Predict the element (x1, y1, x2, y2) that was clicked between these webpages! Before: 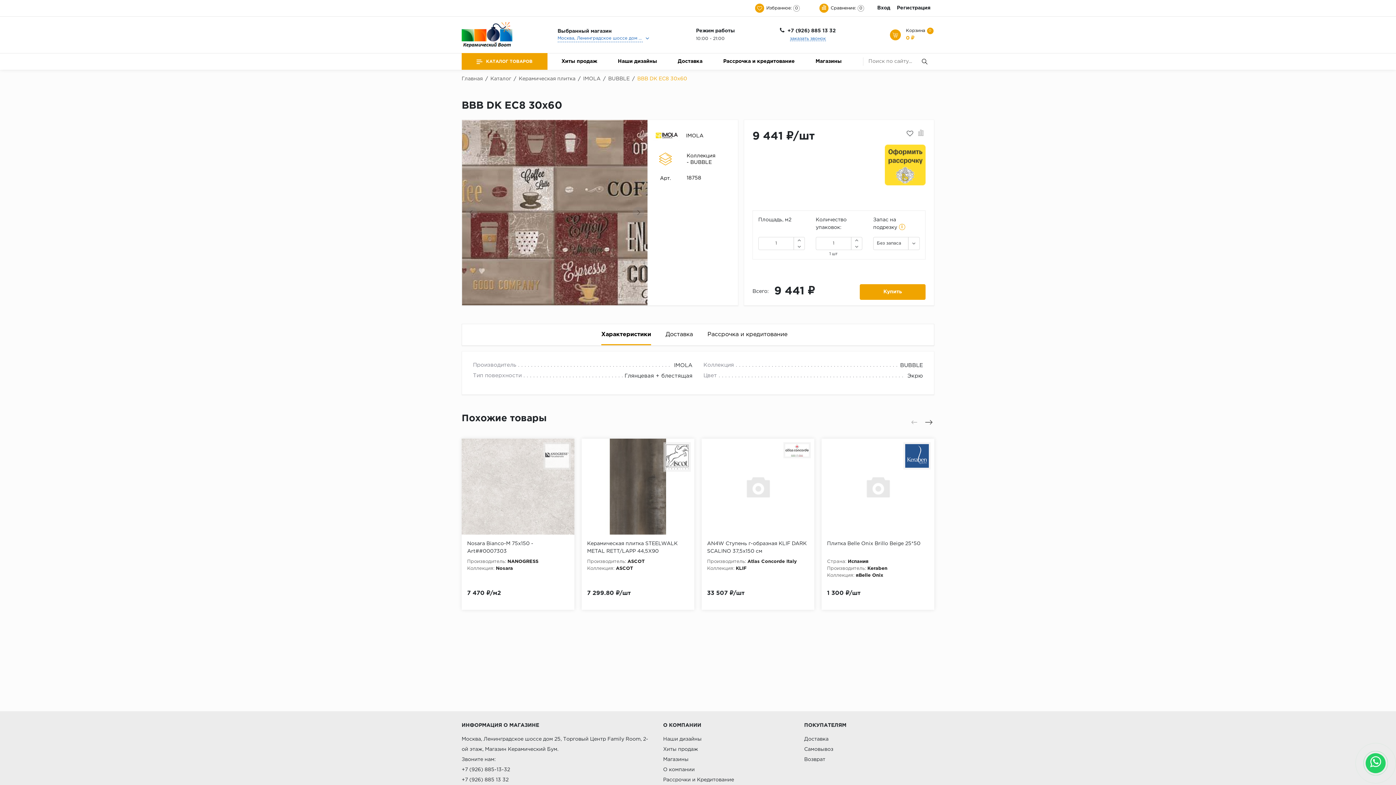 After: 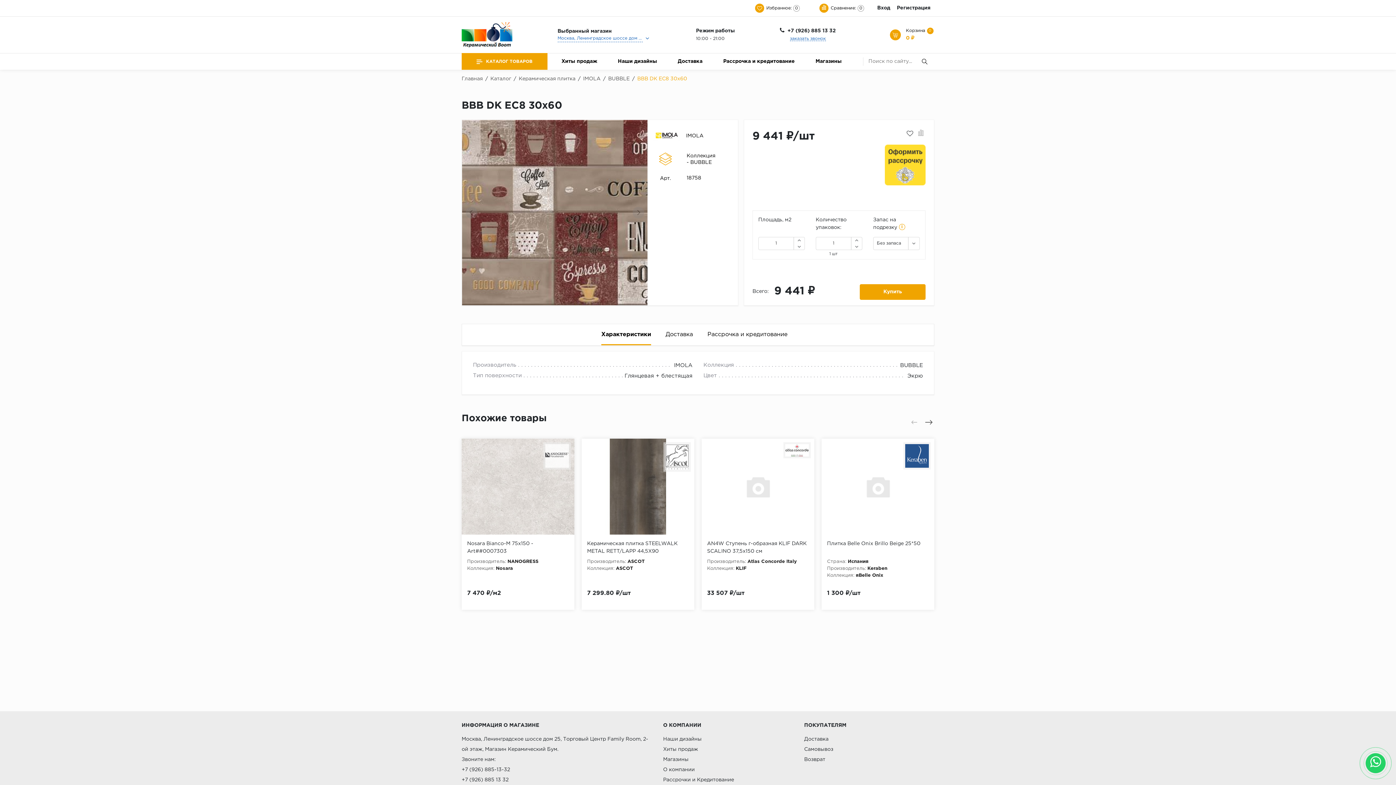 Action: label: ‹ bbox: (910, 418, 918, 426)